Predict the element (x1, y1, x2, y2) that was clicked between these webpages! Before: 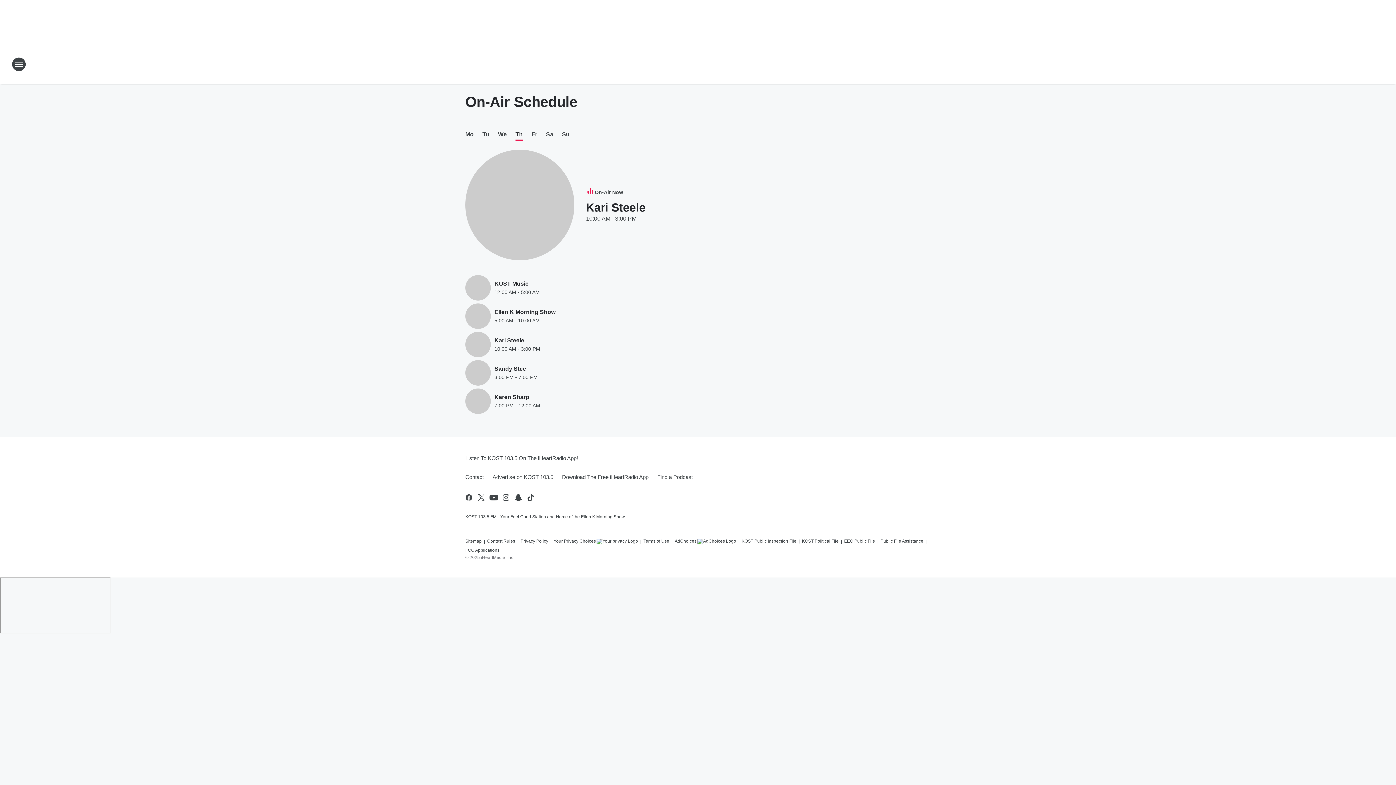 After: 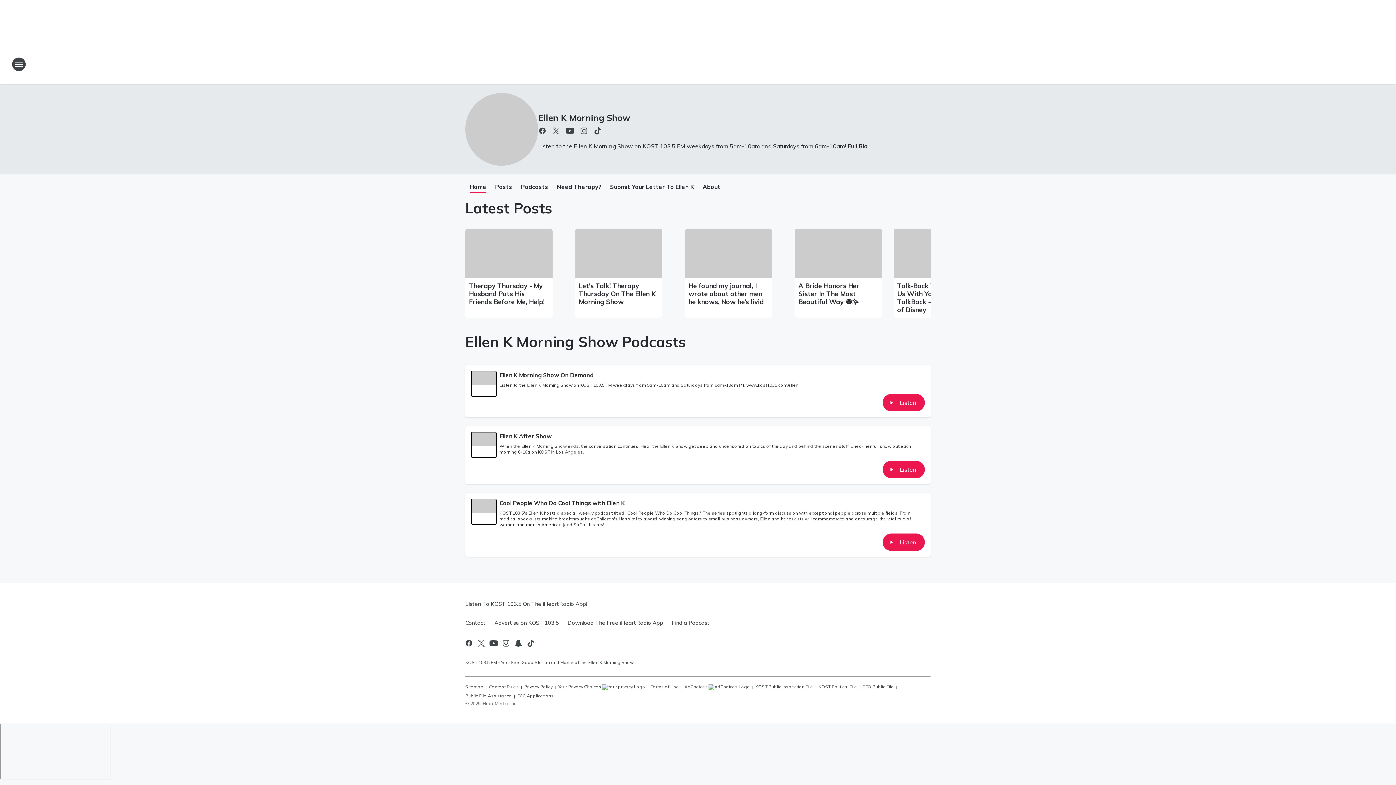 Action: label: Ellen K Morning Show bbox: (494, 309, 555, 315)